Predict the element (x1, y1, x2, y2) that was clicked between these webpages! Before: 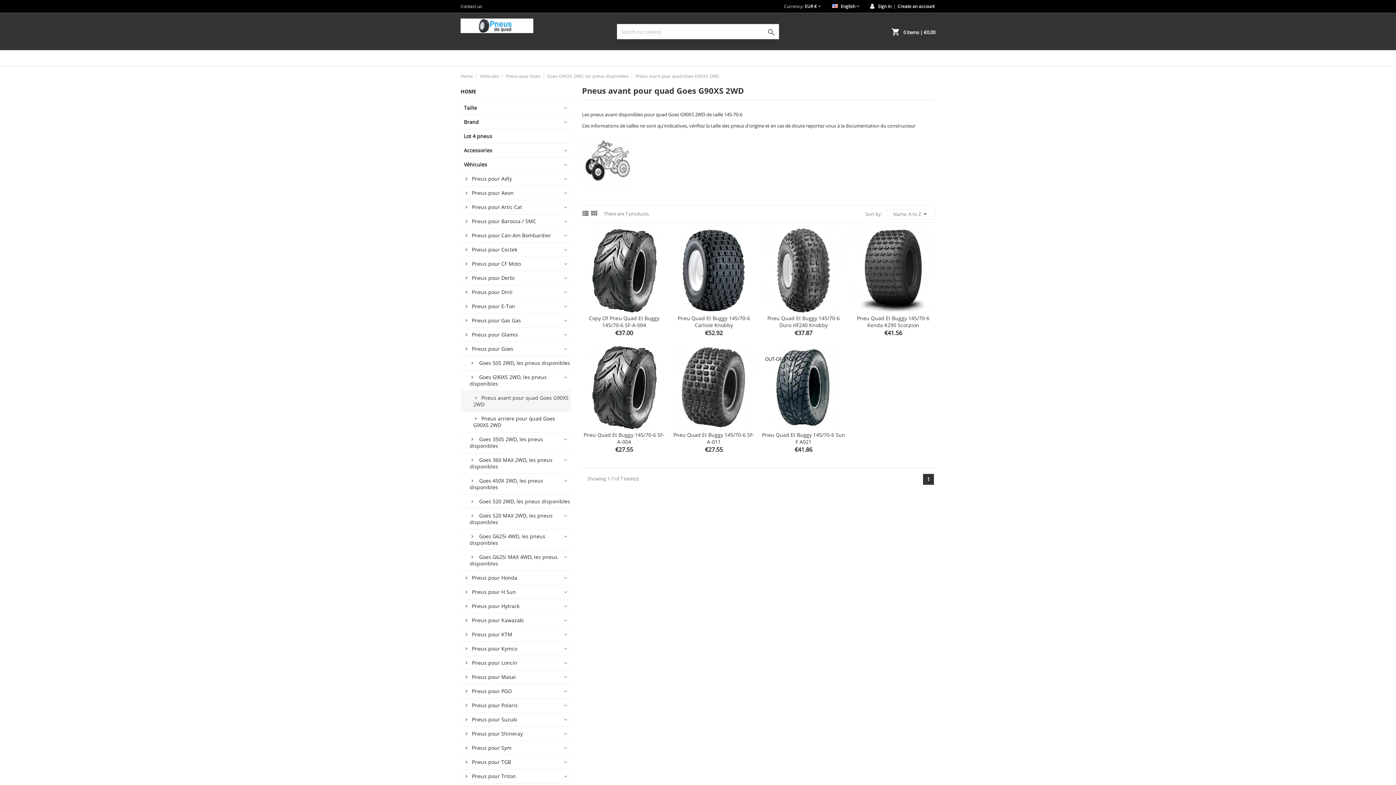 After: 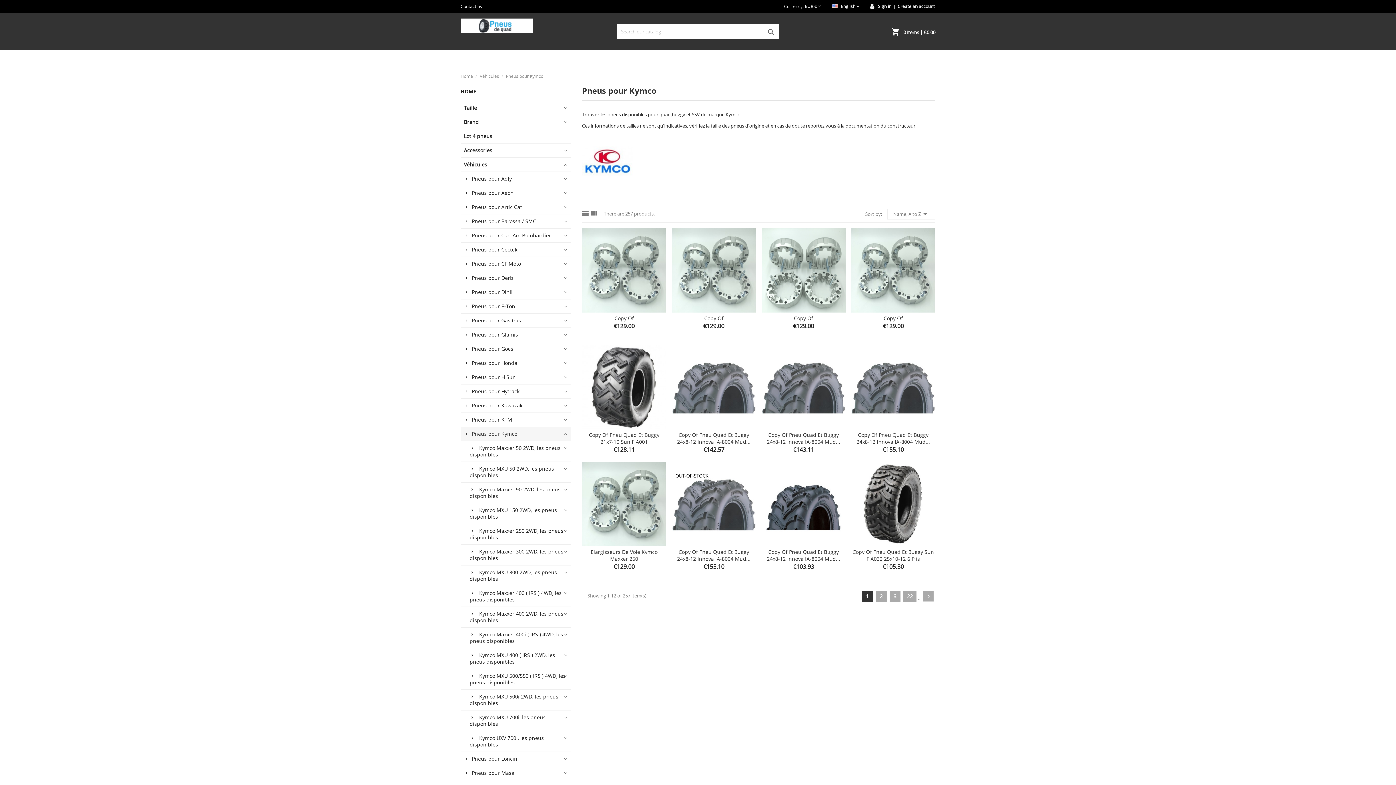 Action: bbox: (460, 642, 571, 656) label: Pneus pour Kymco